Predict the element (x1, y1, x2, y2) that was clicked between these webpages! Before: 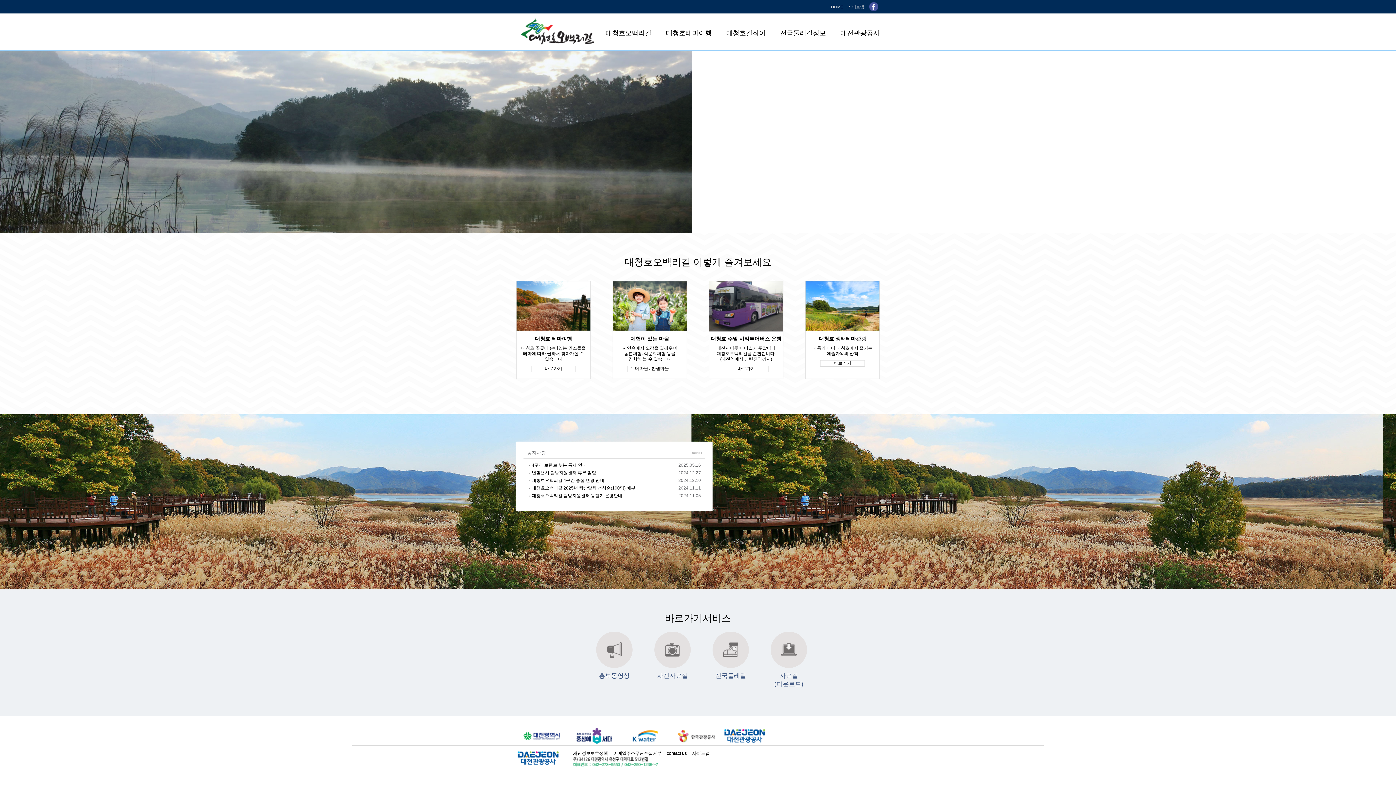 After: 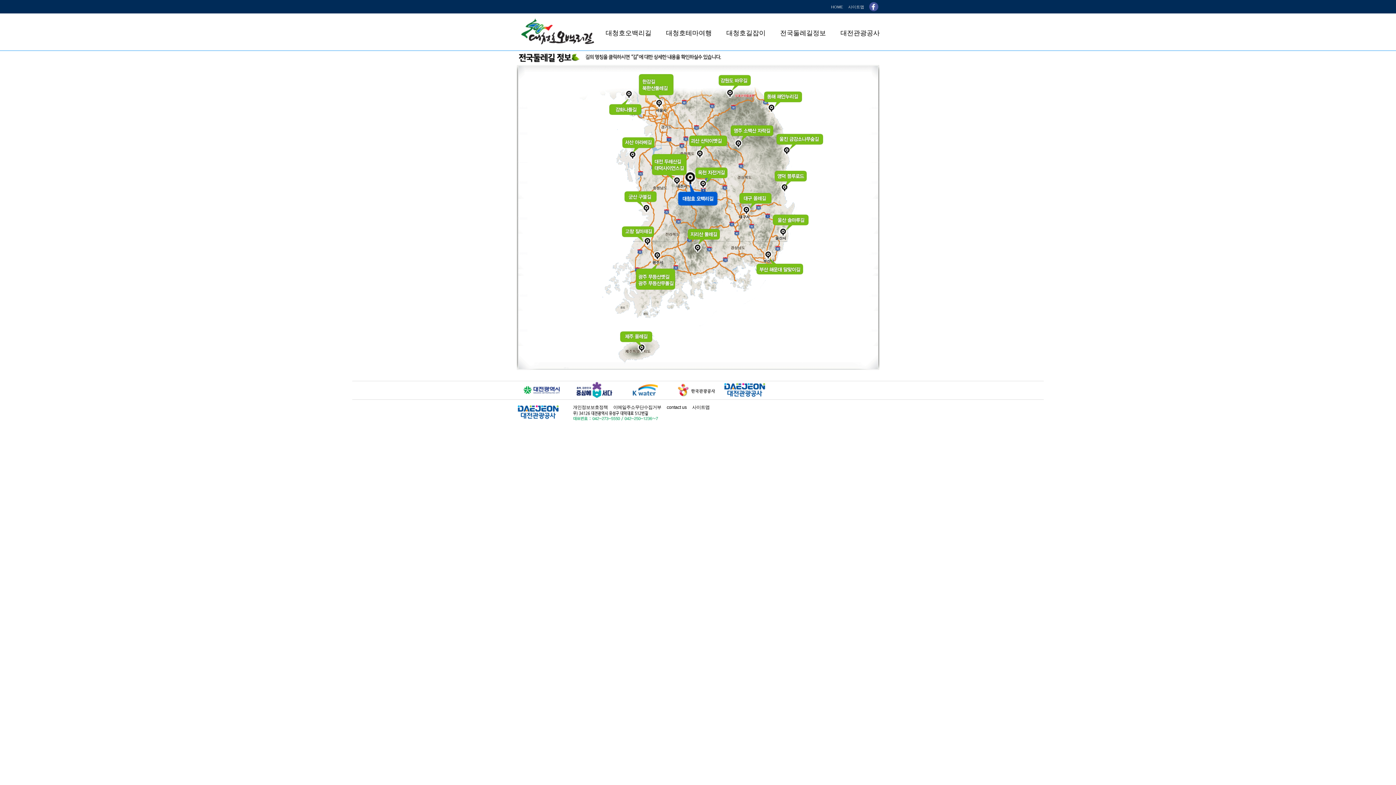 Action: bbox: (780, 29, 826, 36) label: 전국둘레길정보